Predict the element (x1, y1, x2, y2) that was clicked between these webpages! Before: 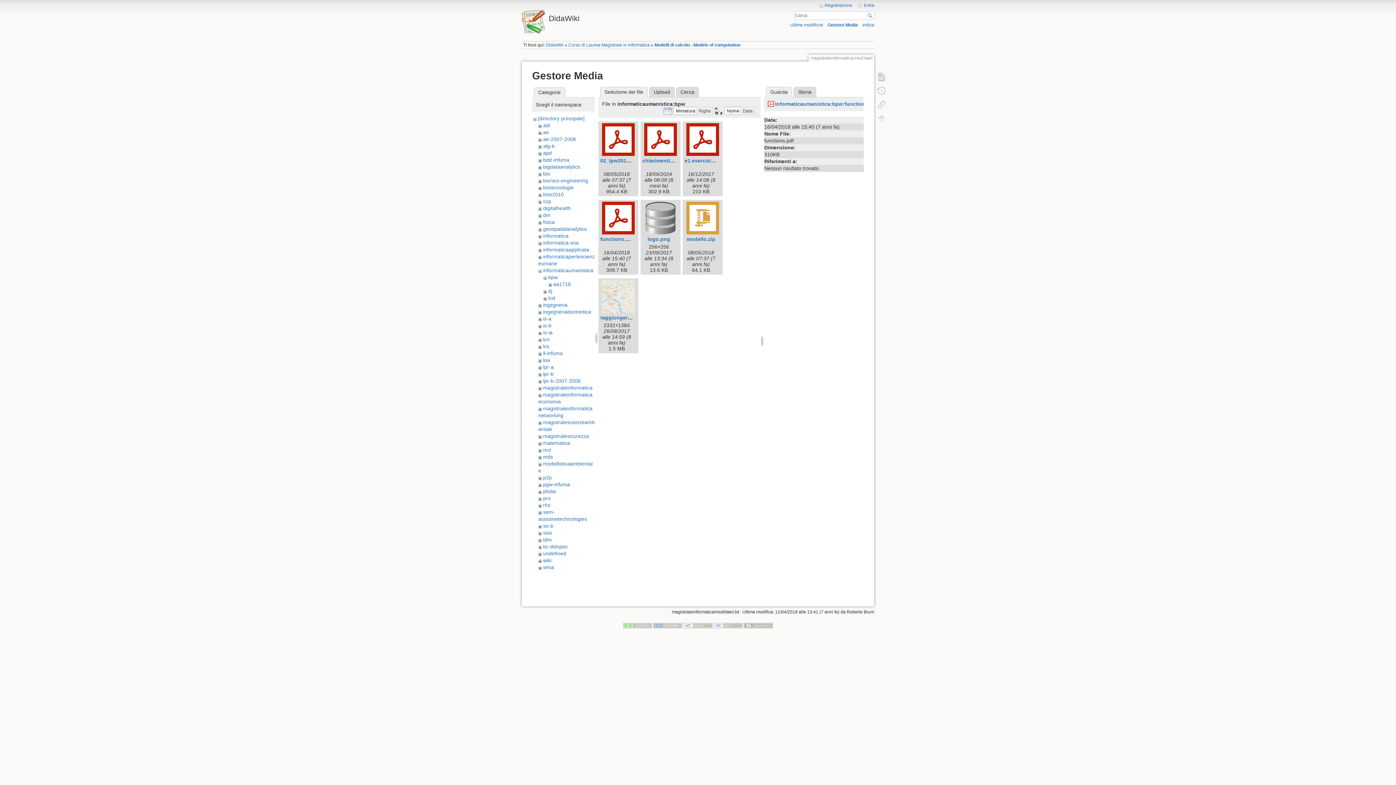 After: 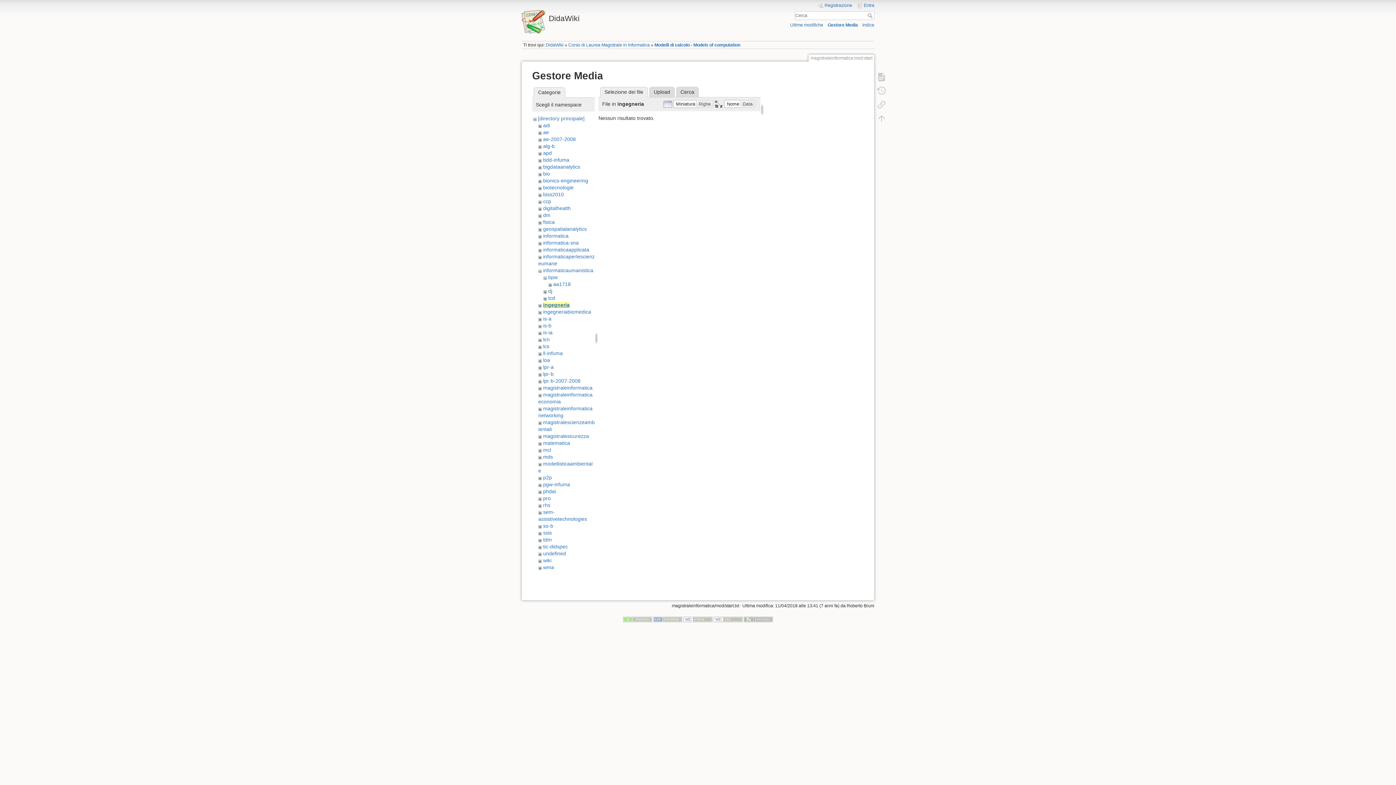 Action: bbox: (543, 302, 567, 308) label: ingegneria